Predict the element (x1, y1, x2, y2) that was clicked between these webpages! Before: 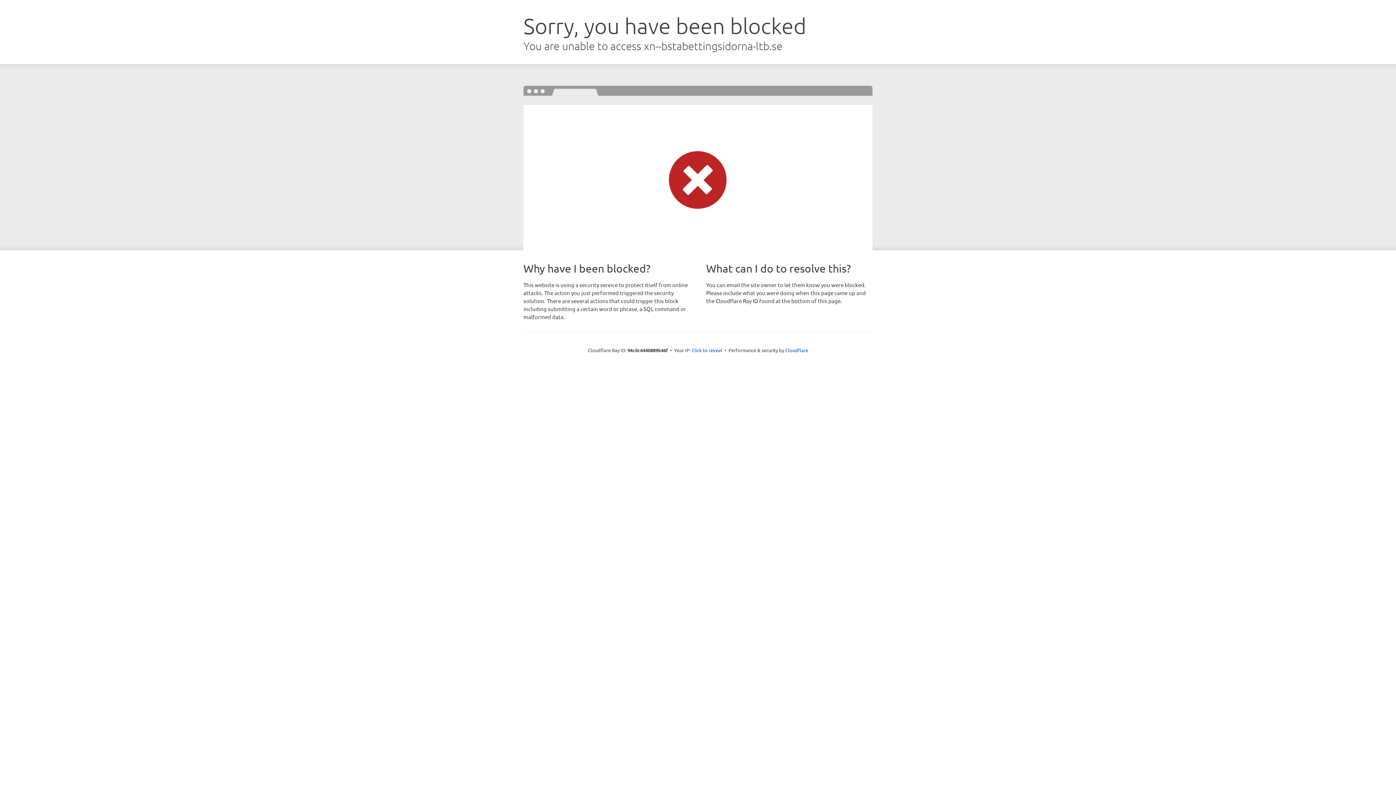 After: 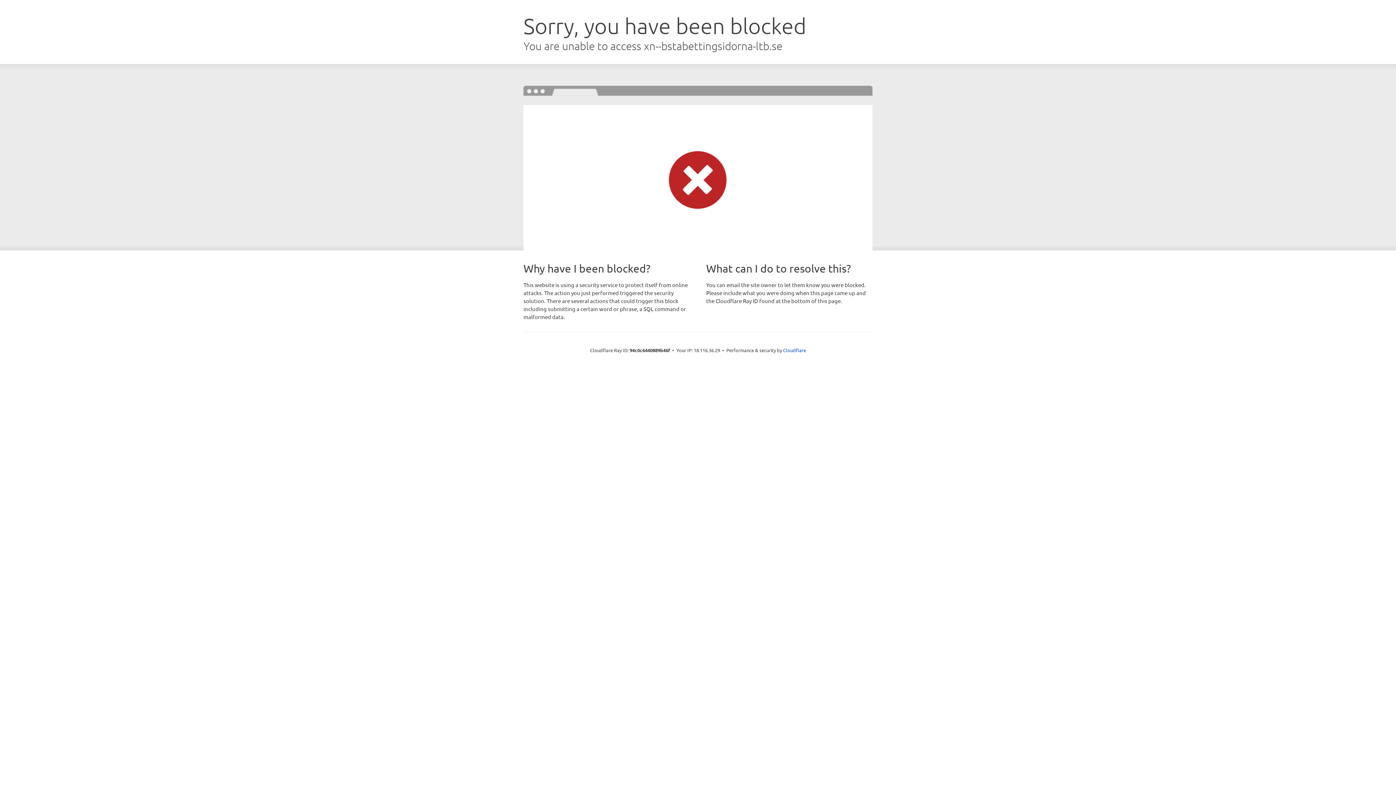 Action: bbox: (691, 346, 722, 353) label: Click to reveal